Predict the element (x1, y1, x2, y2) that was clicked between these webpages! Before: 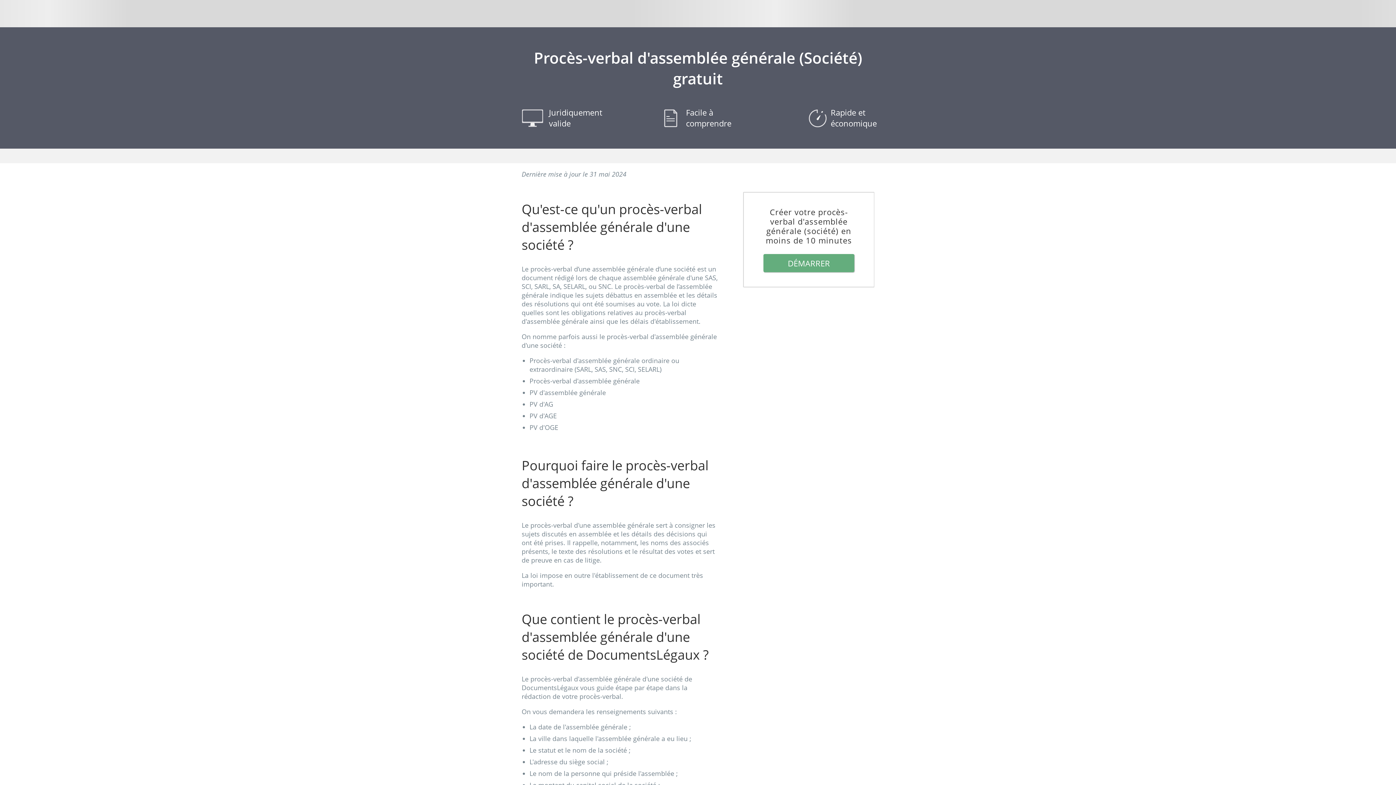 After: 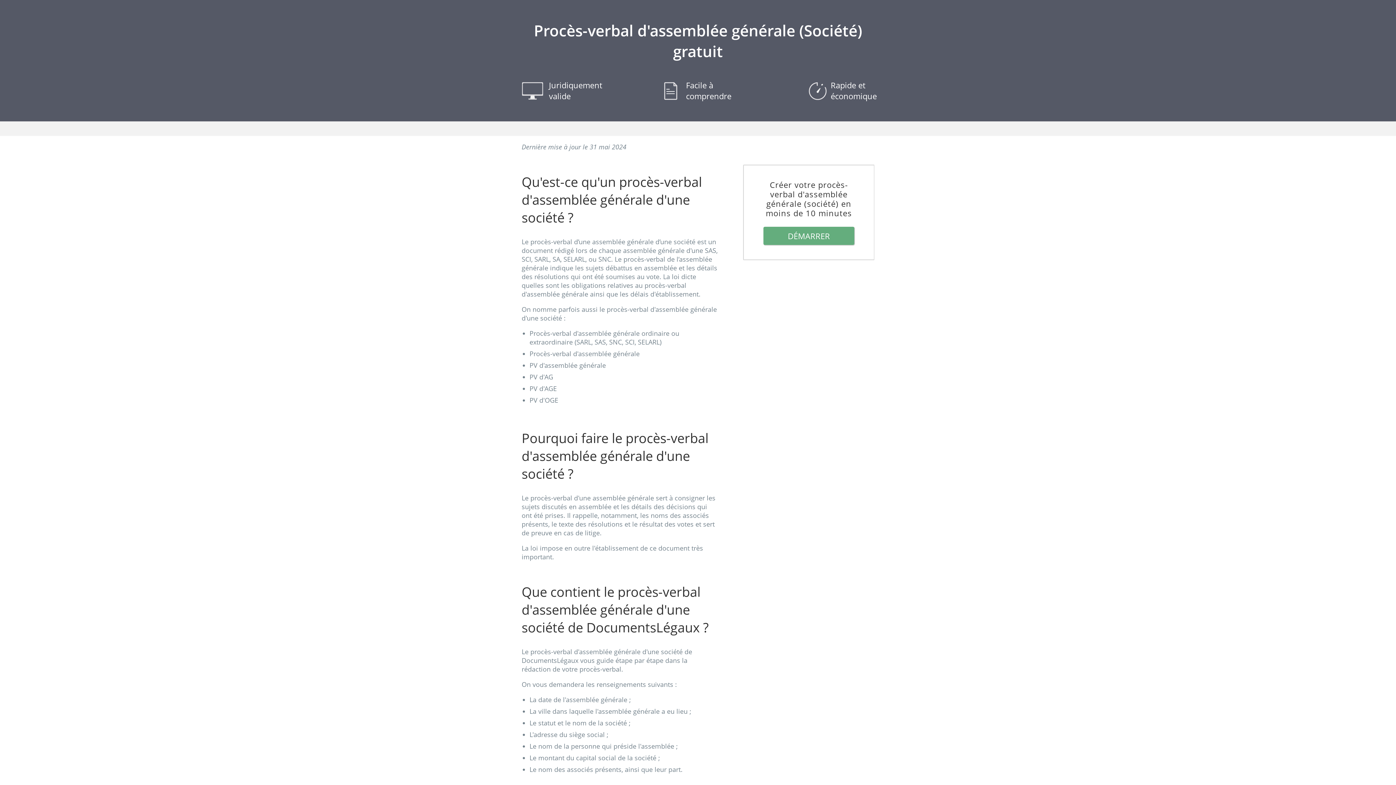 Action: bbox: (763, 254, 854, 272) label: DÉMARRER